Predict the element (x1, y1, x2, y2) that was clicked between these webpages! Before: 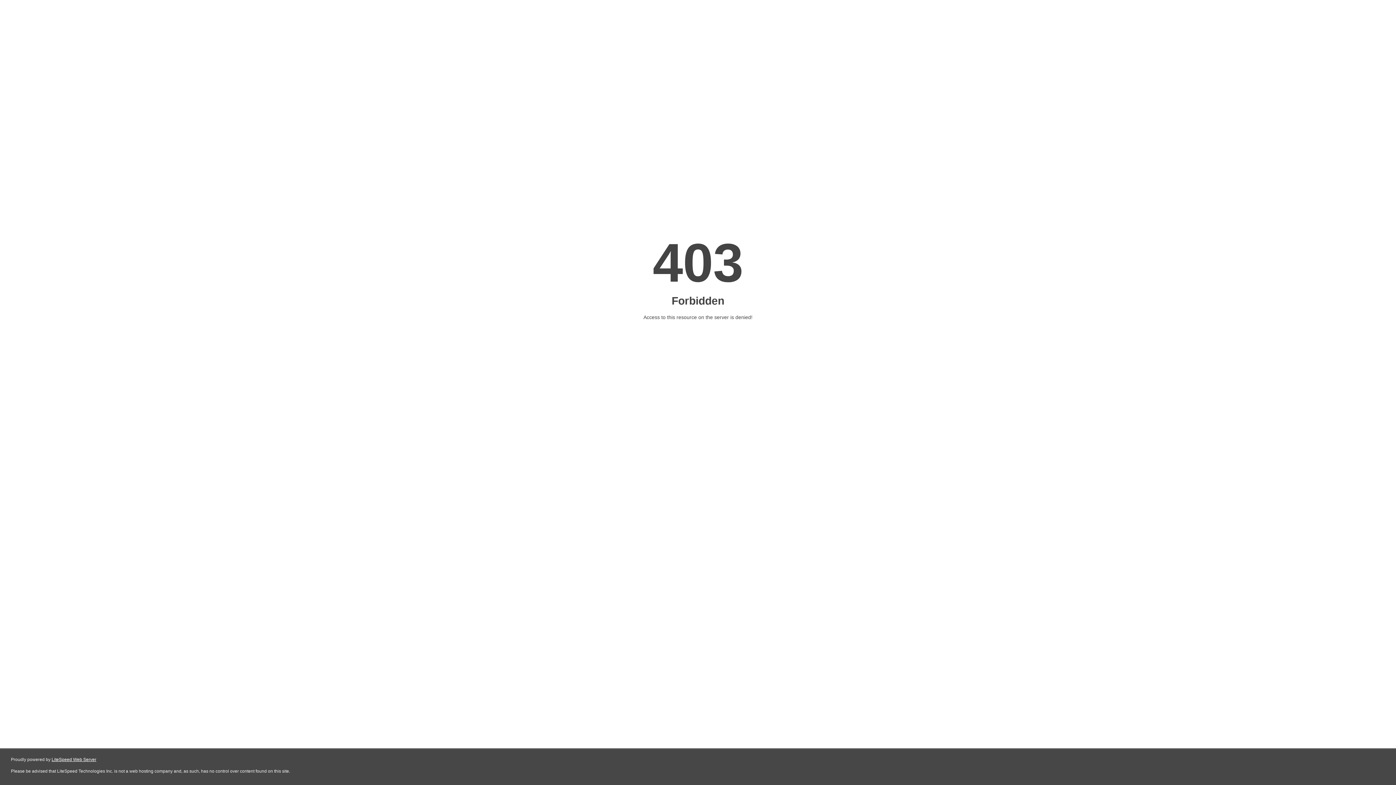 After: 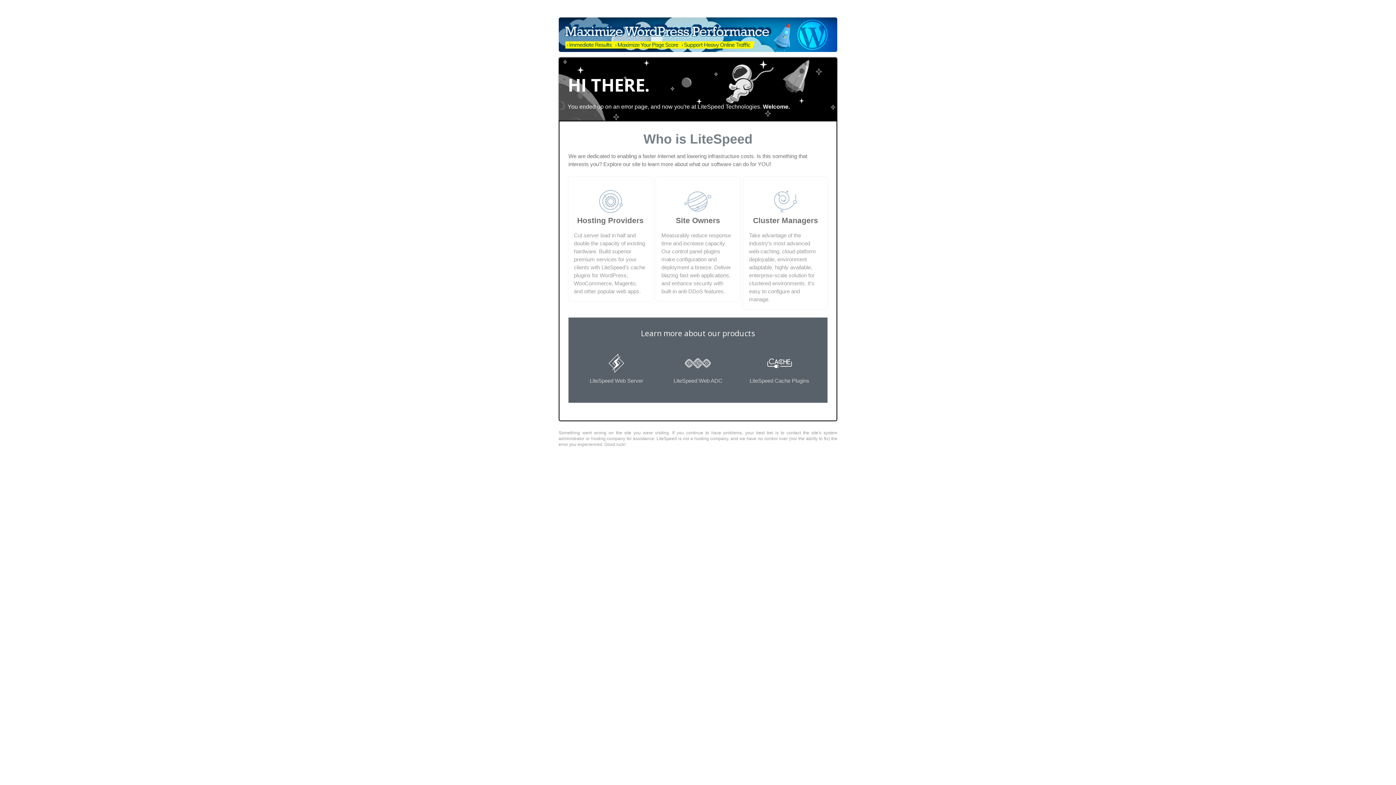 Action: label: LiteSpeed Web Server bbox: (51, 757, 96, 762)